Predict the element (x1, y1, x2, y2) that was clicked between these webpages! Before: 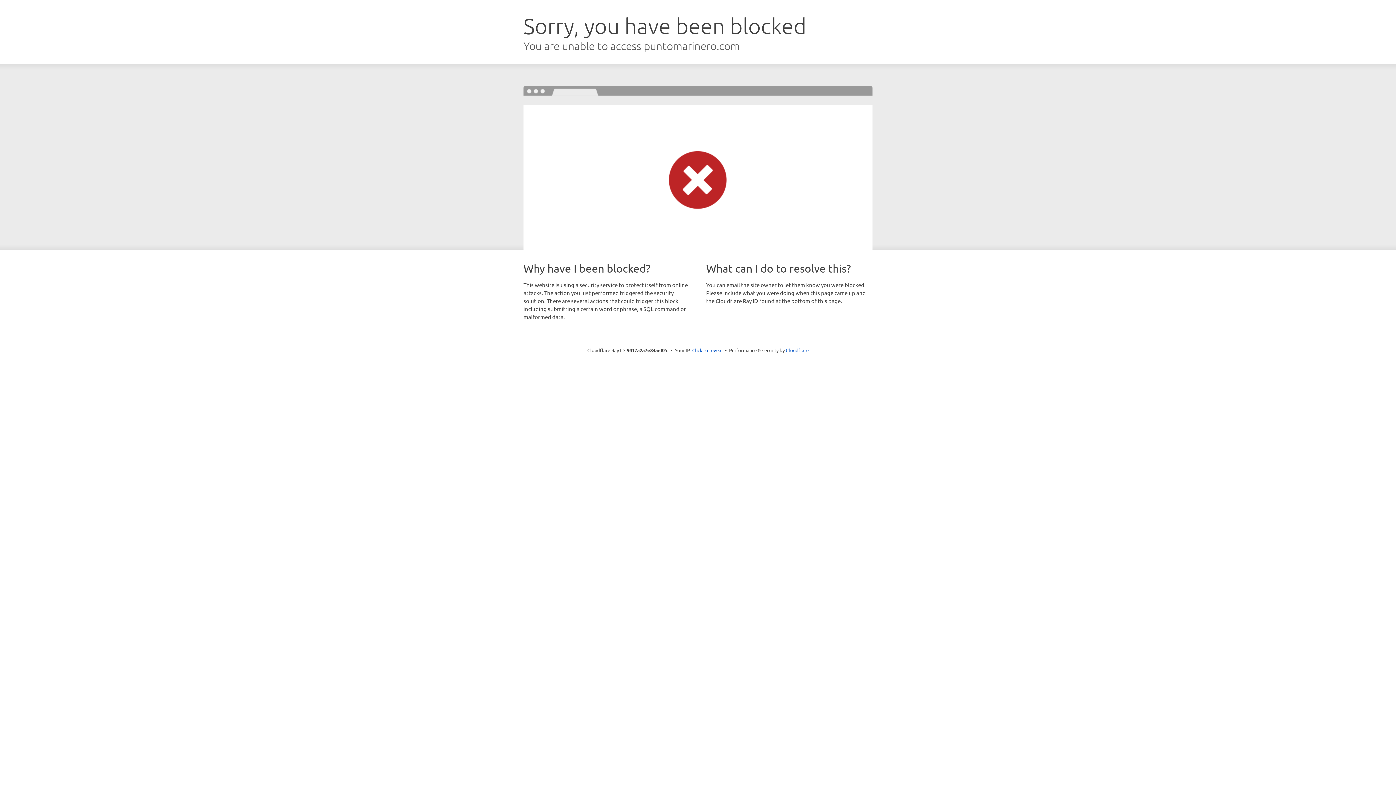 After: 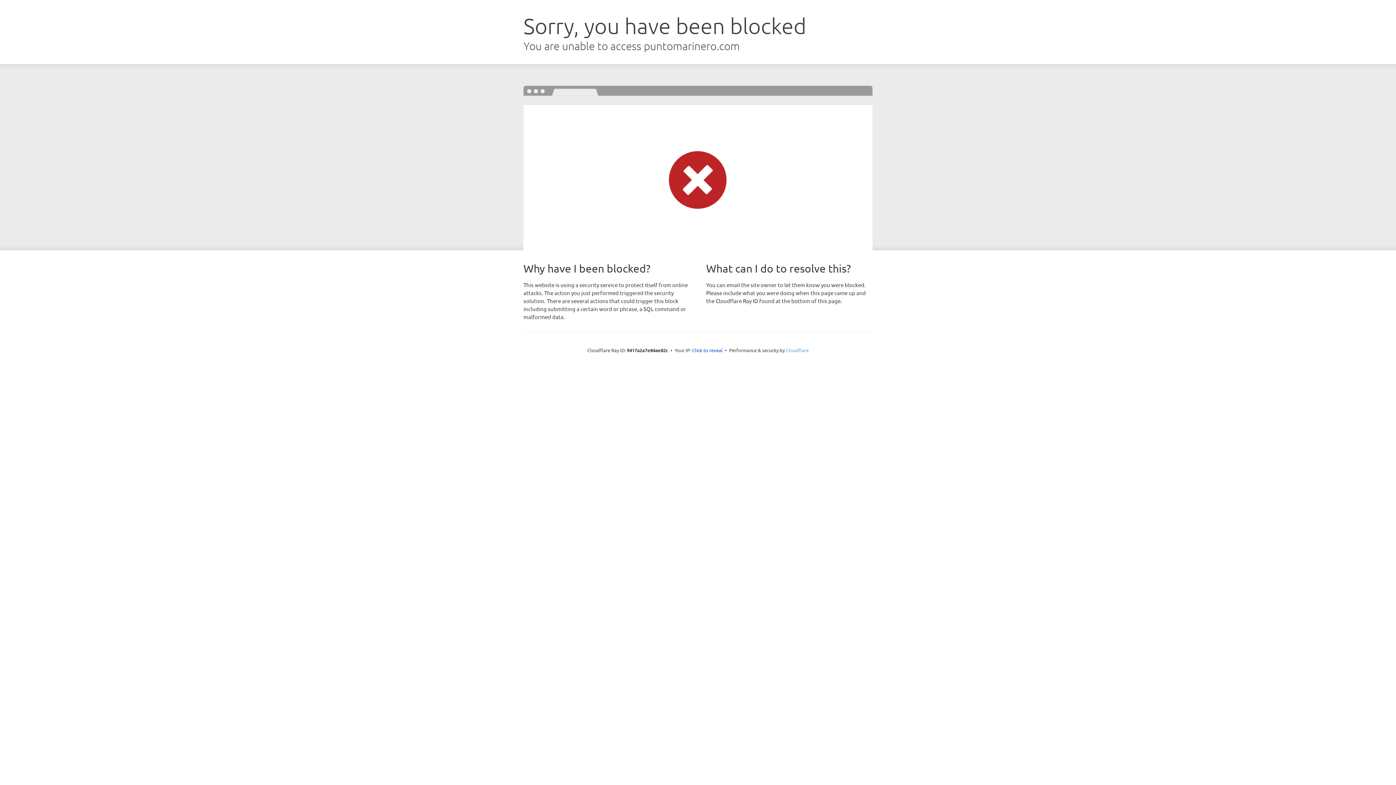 Action: label: Cloudflare bbox: (786, 347, 808, 353)